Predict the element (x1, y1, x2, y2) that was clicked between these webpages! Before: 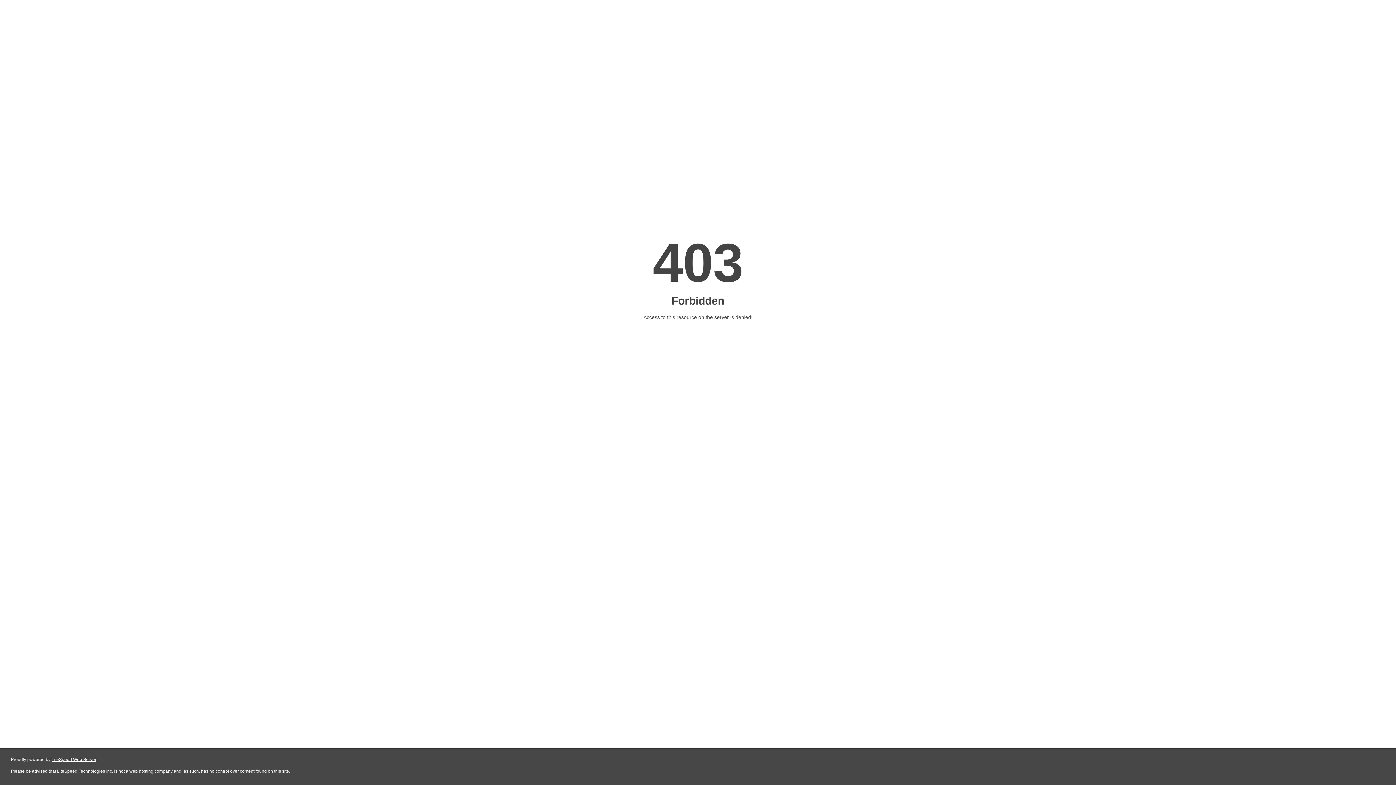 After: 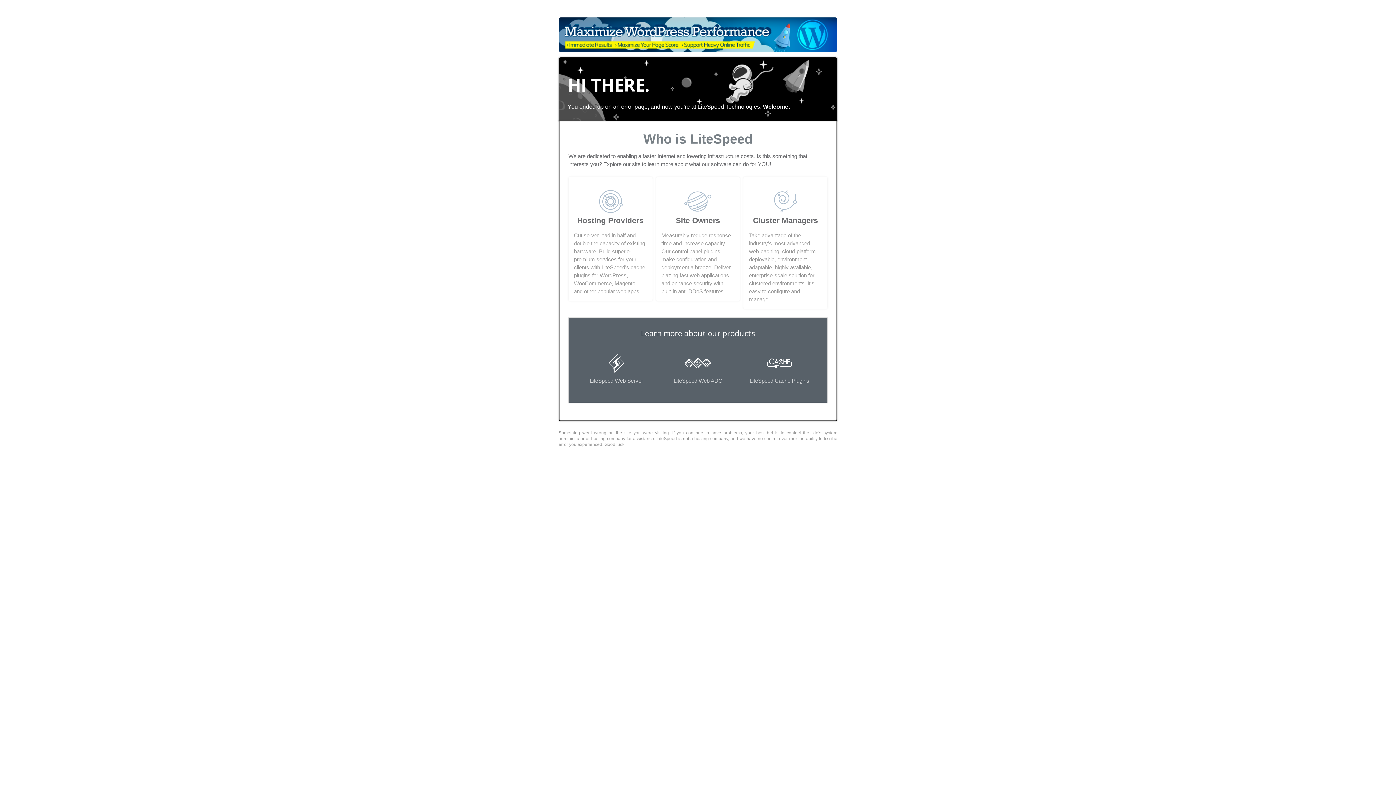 Action: label: LiteSpeed Web Server bbox: (51, 757, 96, 762)